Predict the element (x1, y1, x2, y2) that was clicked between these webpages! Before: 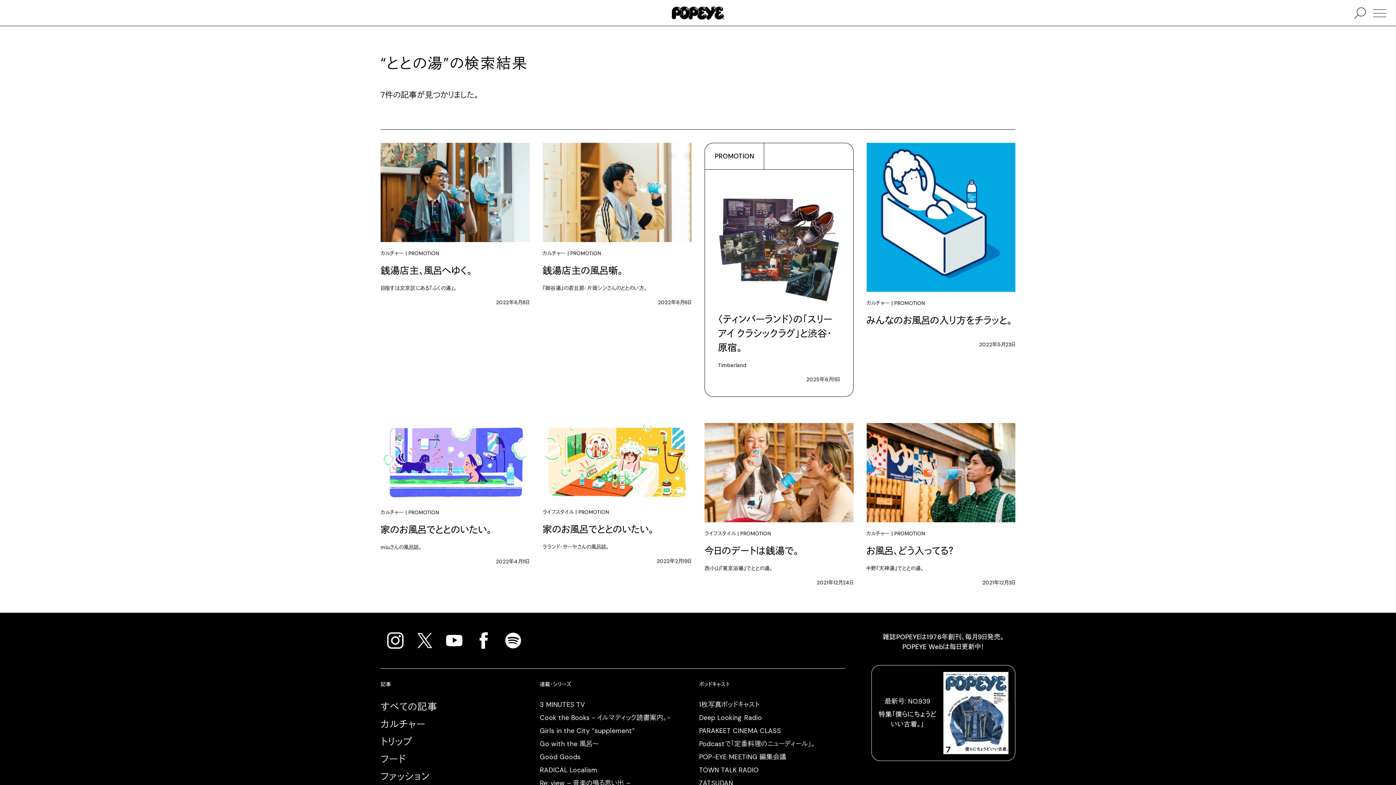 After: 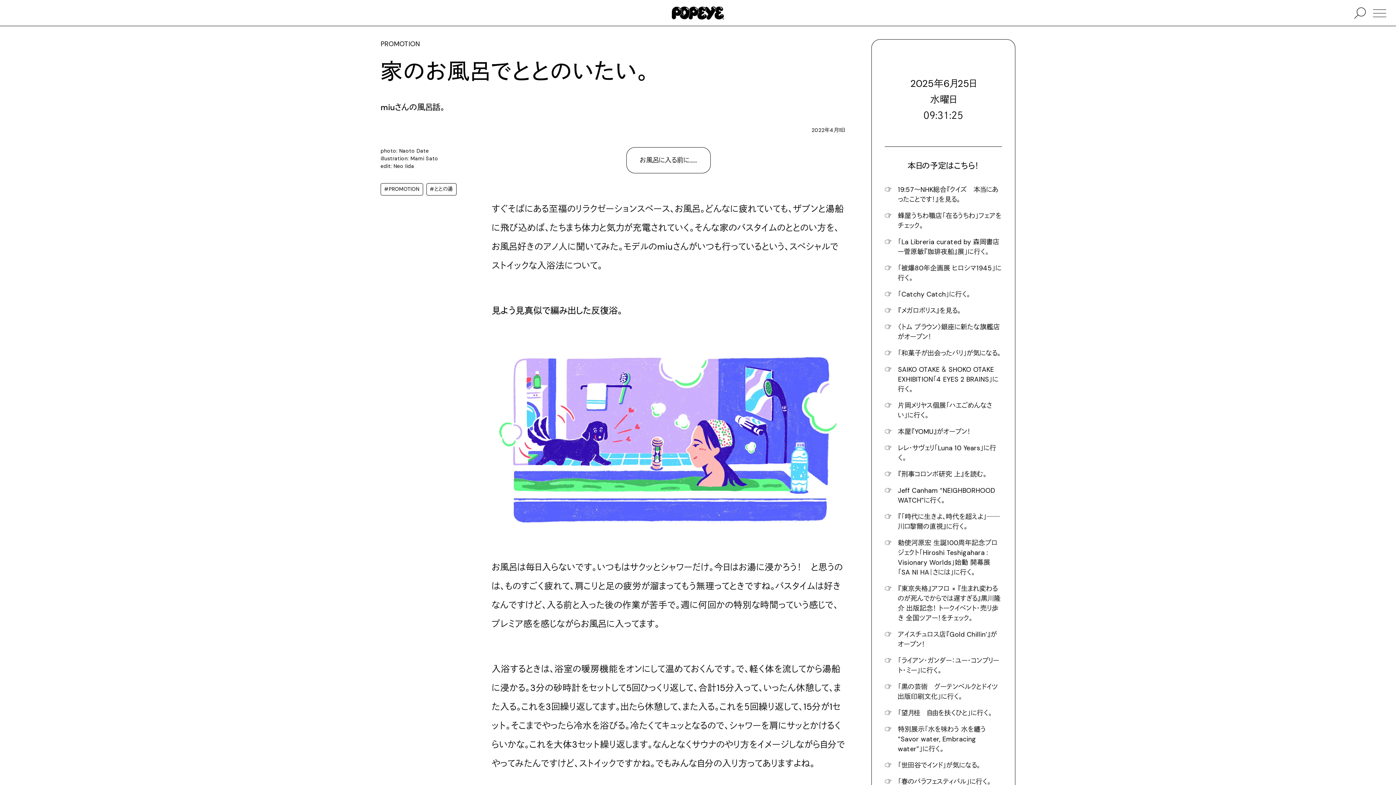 Action: bbox: (380, 494, 529, 565) label: カルチャー | PROMOTION

家のお風呂でととのいたい。

miuさんの風呂話。

2022年4月11日